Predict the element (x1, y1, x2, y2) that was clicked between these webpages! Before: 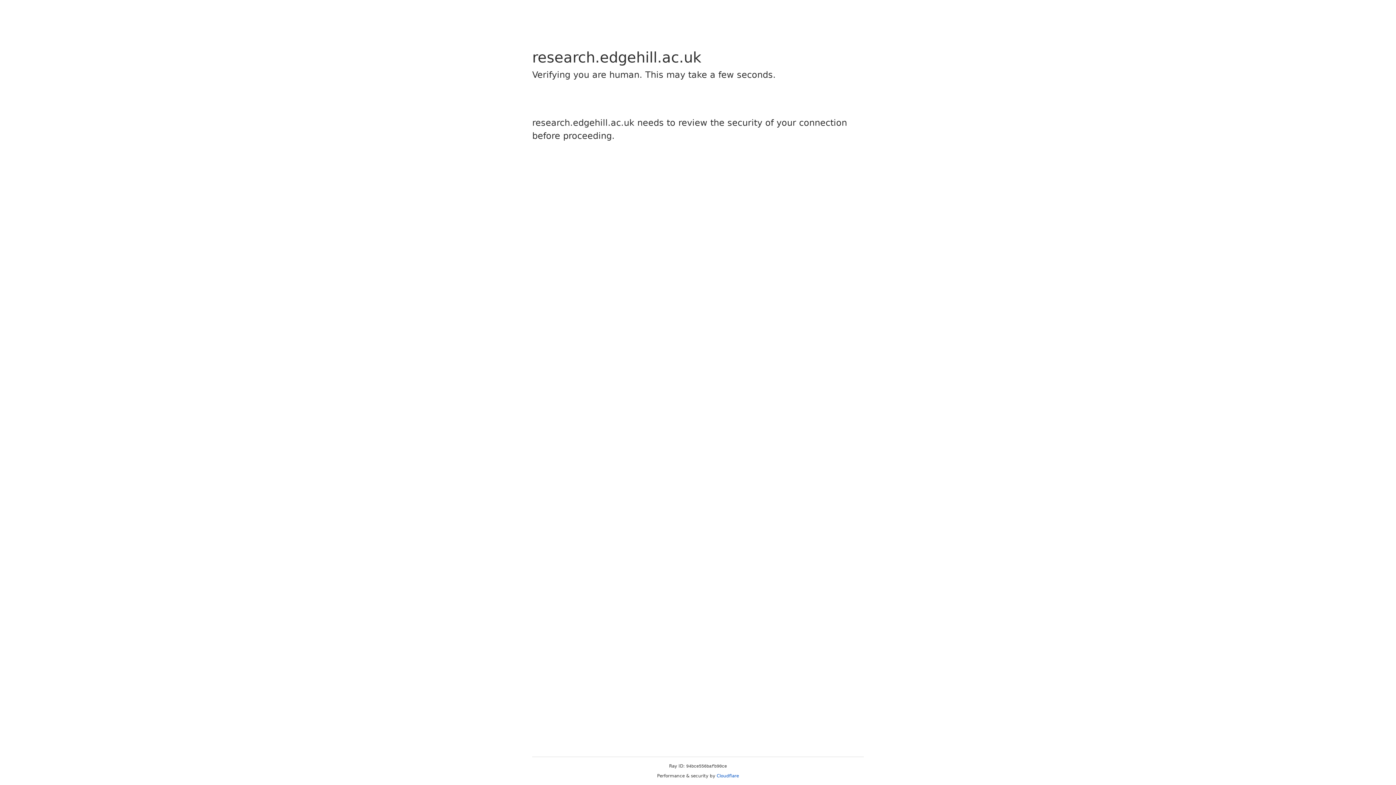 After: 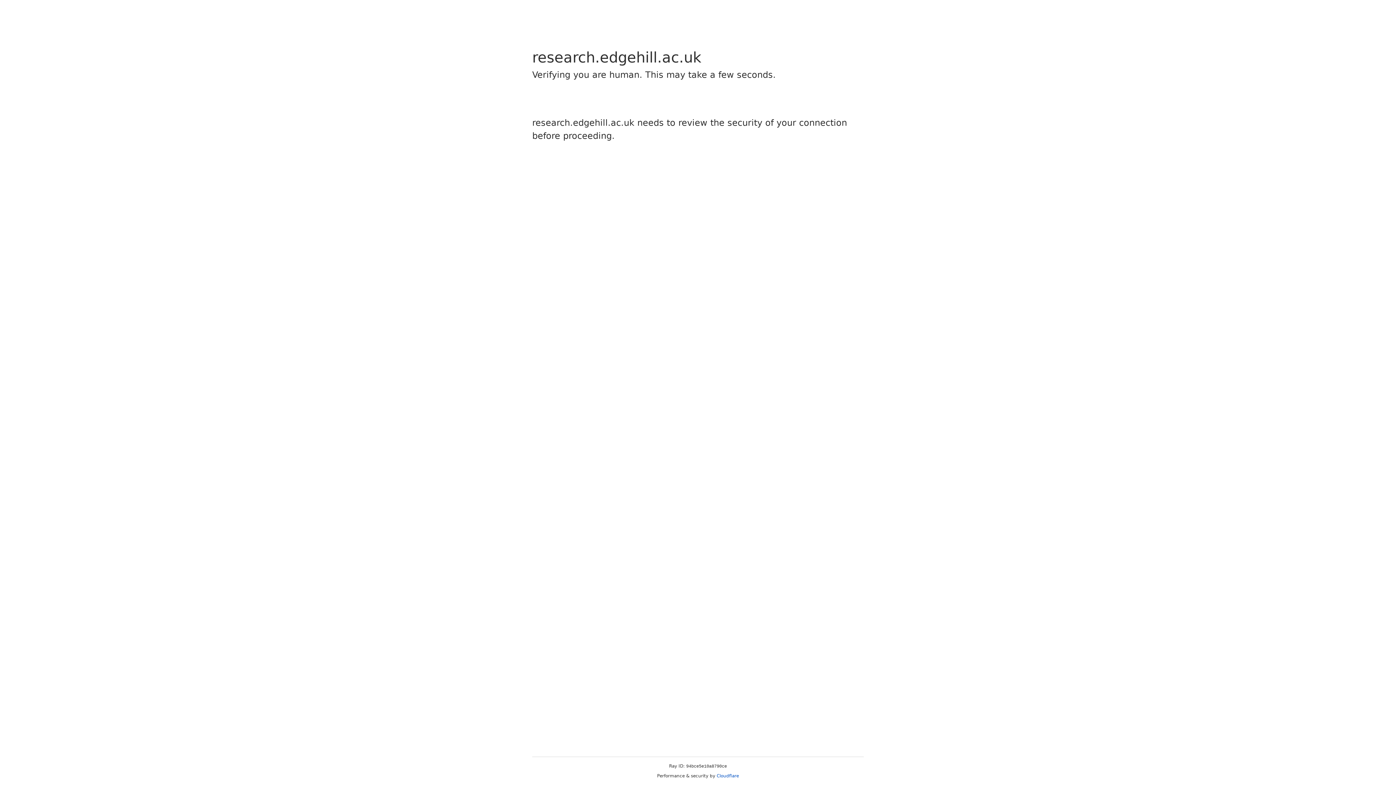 Action: label: Cloudflare bbox: (716, 773, 739, 778)